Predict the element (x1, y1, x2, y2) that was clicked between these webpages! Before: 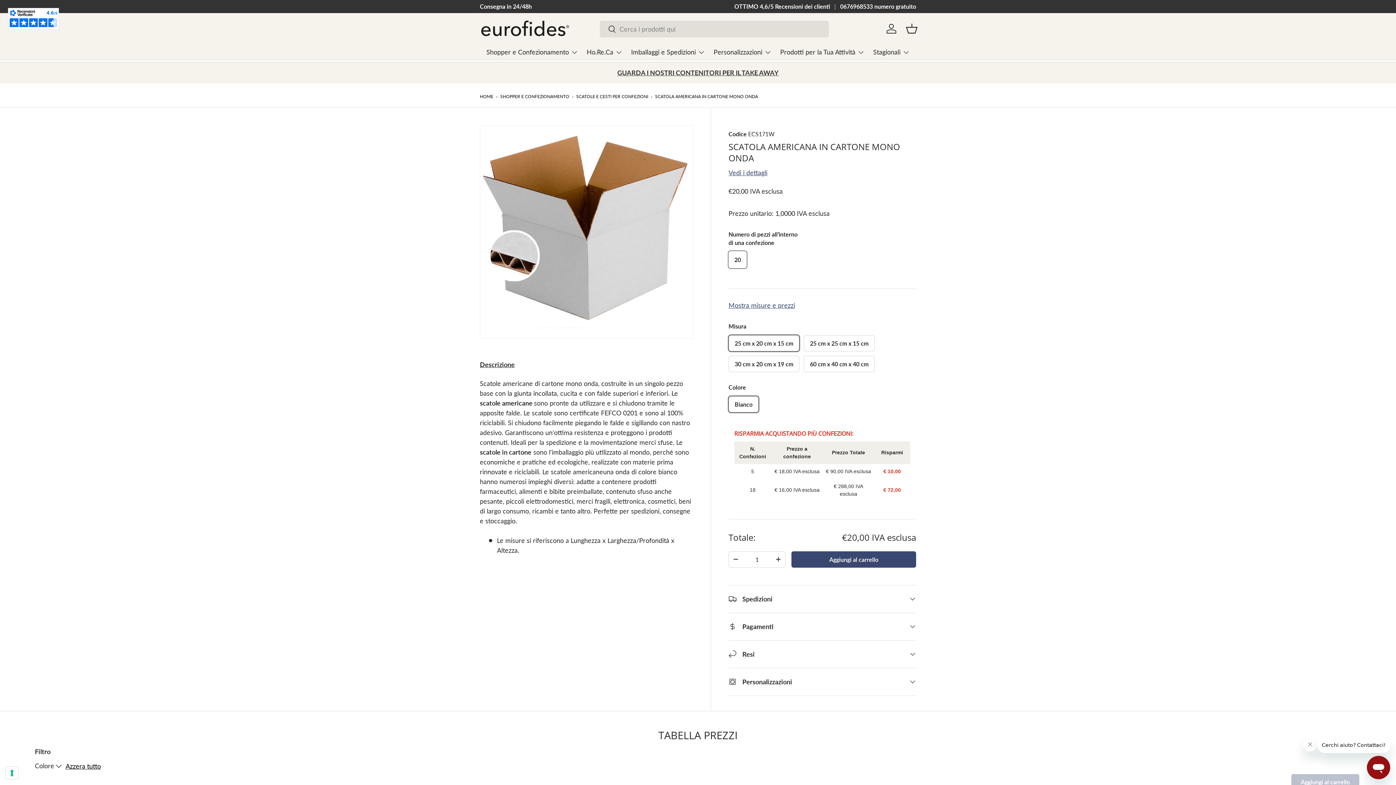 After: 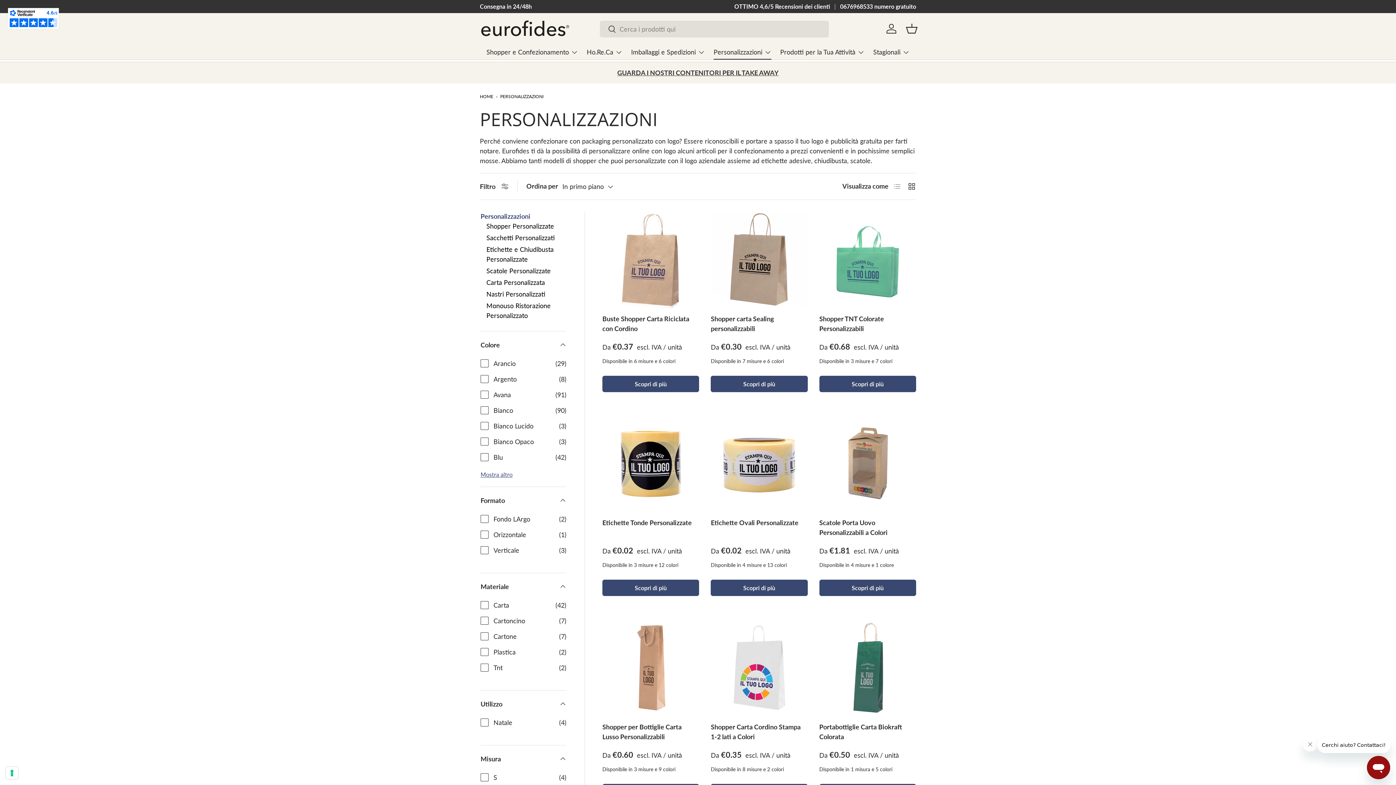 Action: bbox: (713, 44, 771, 59) label: Personalizzazioni